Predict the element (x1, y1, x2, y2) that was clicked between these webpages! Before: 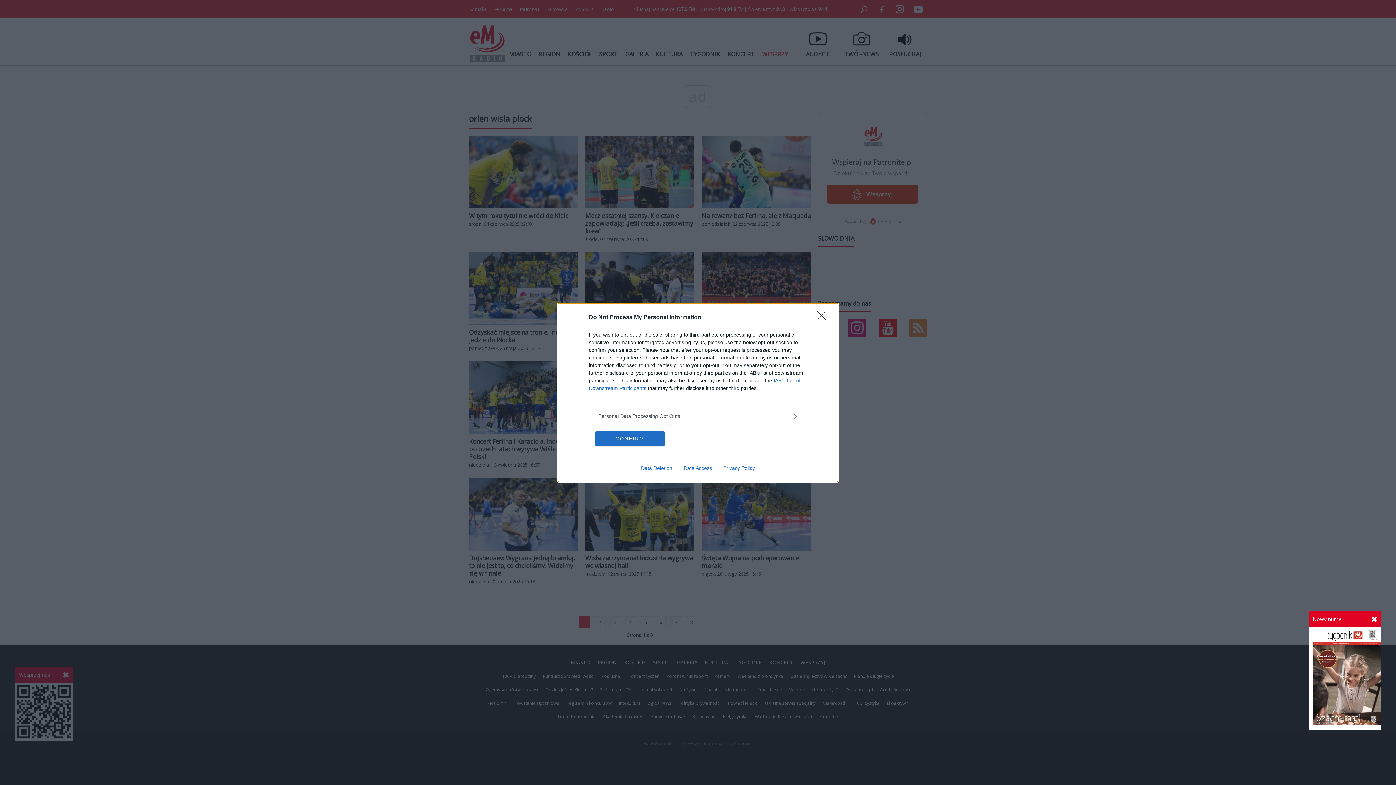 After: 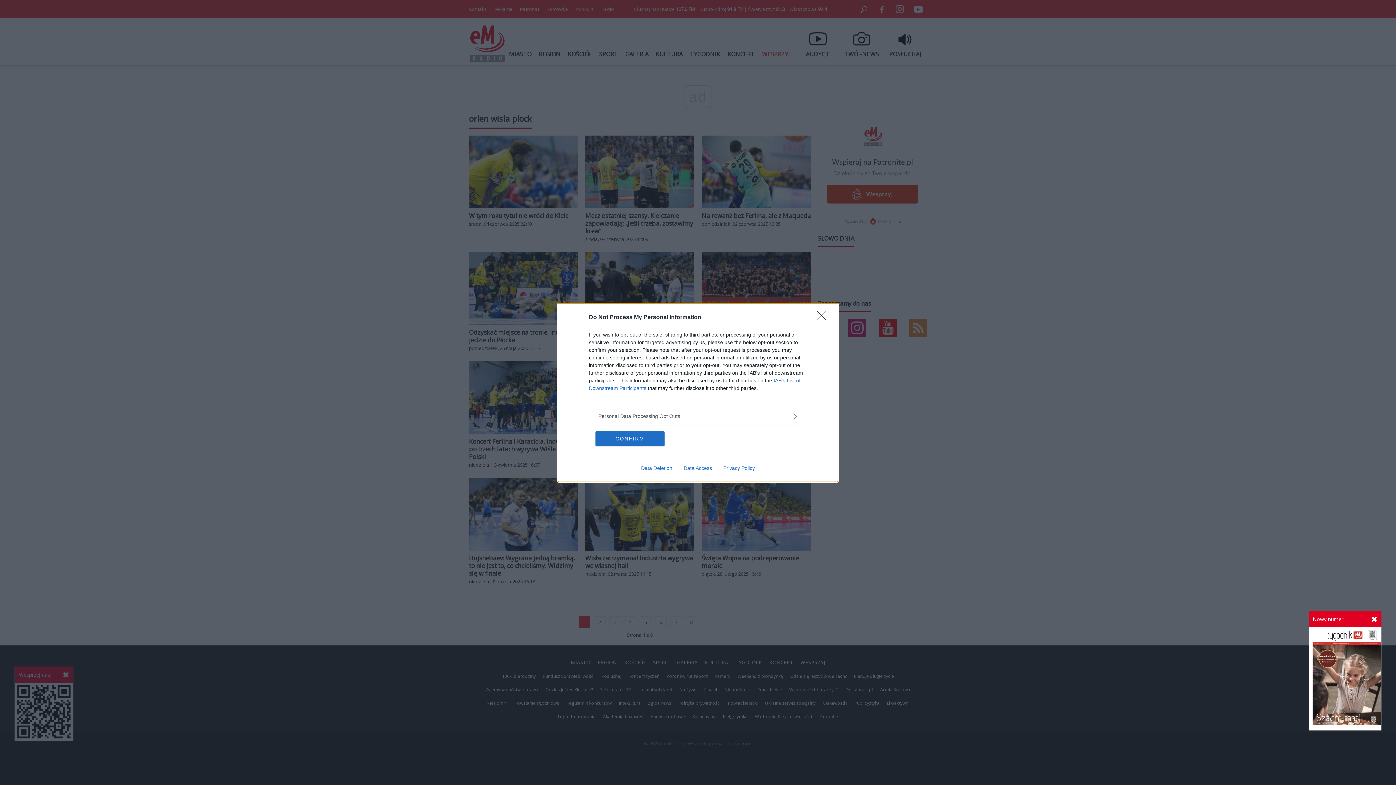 Action: bbox: (1309, 627, 1381, 730)